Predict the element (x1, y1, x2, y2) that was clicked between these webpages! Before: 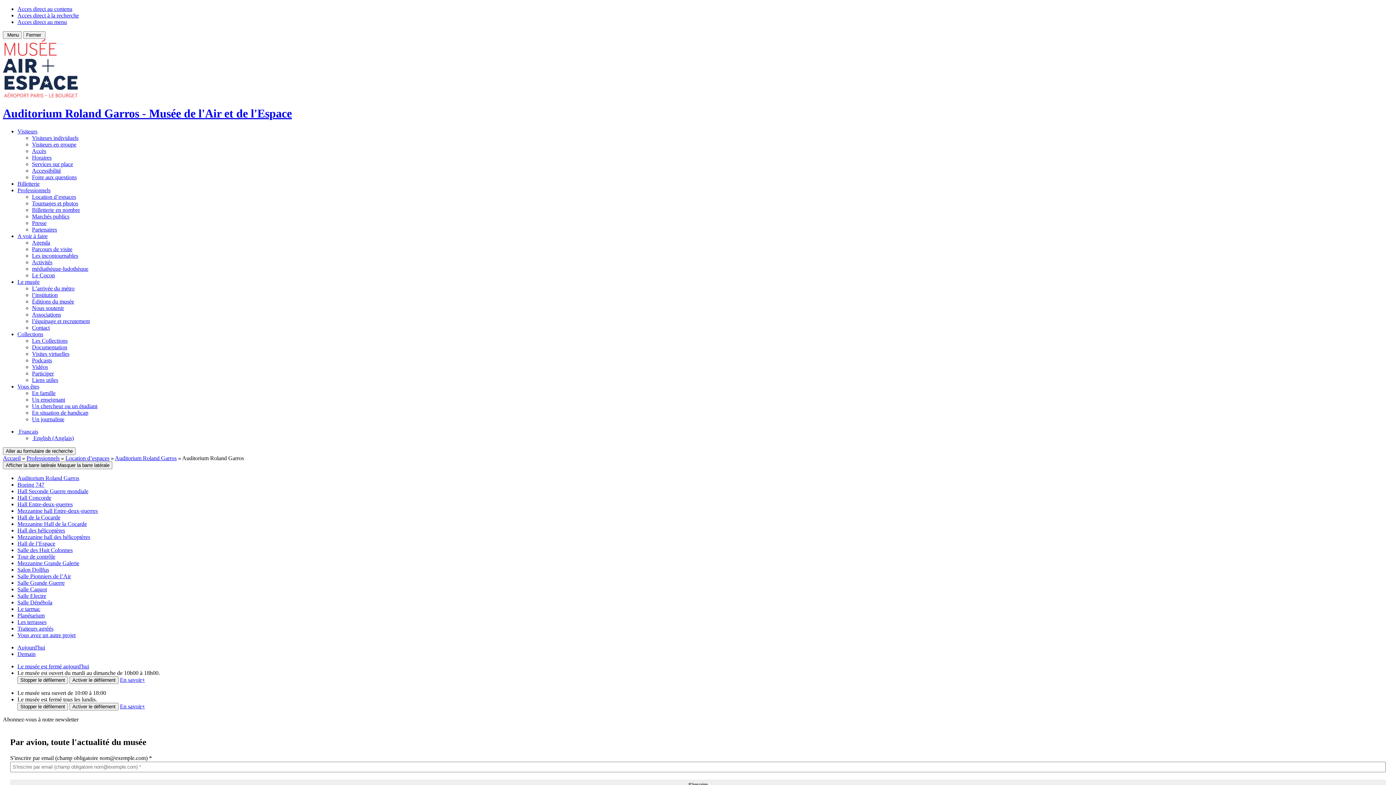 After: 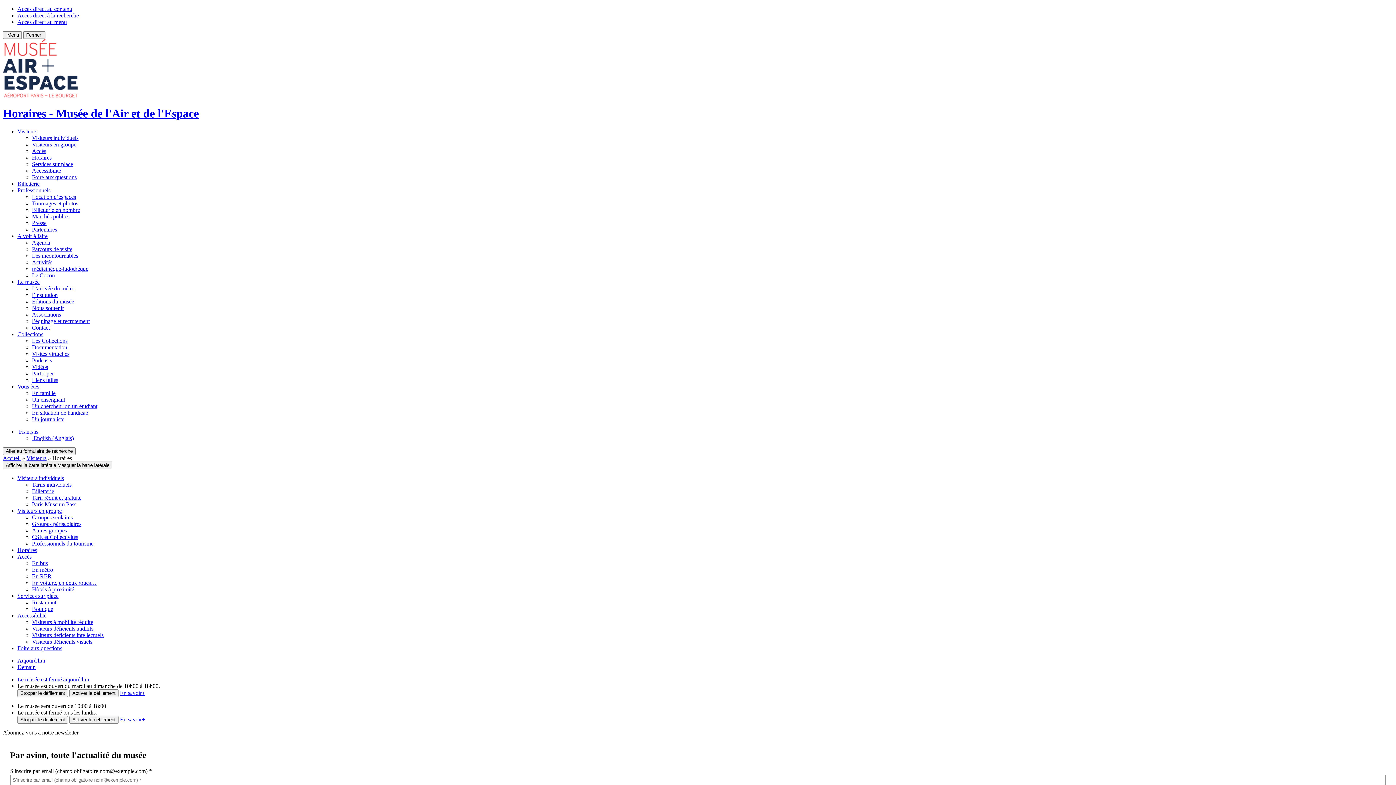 Action: bbox: (32, 154, 51, 160) label: Horaires